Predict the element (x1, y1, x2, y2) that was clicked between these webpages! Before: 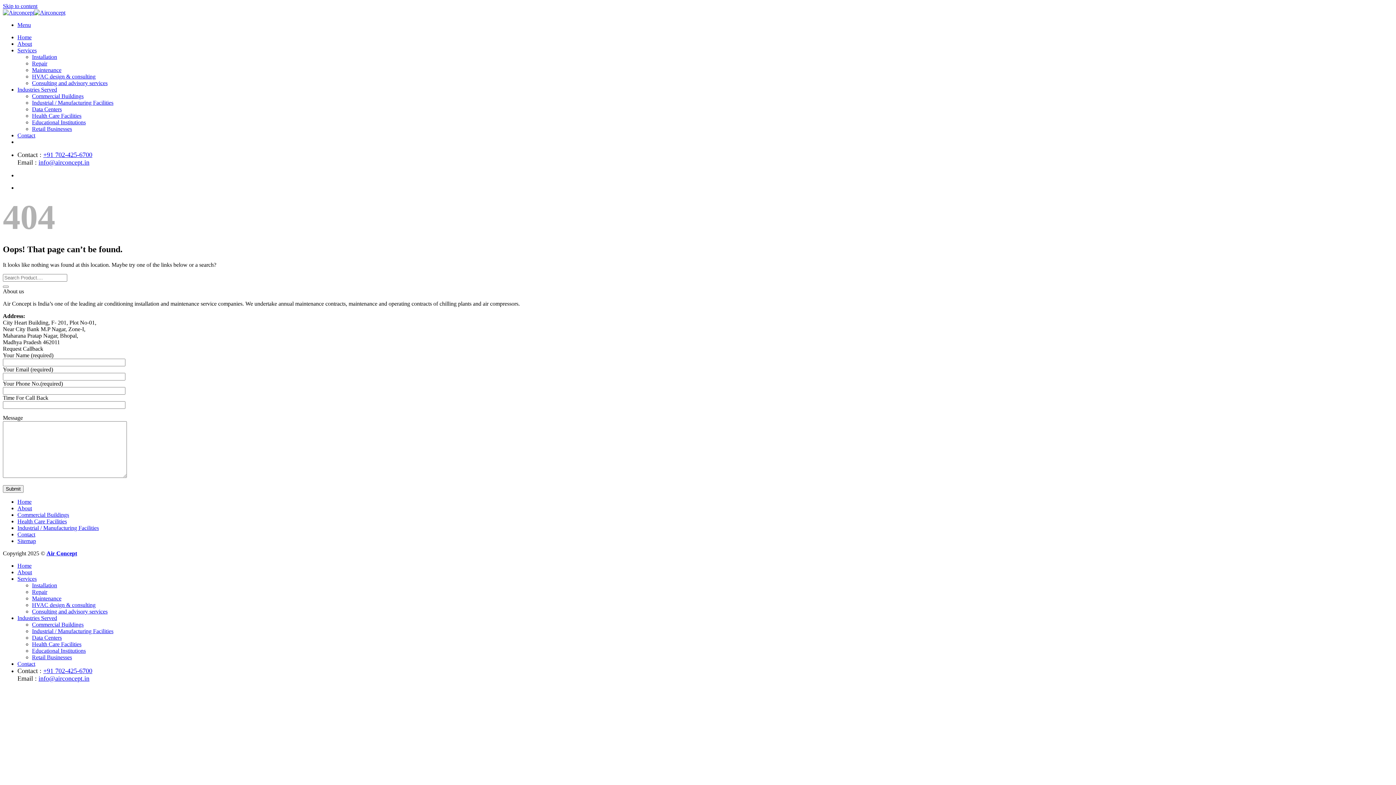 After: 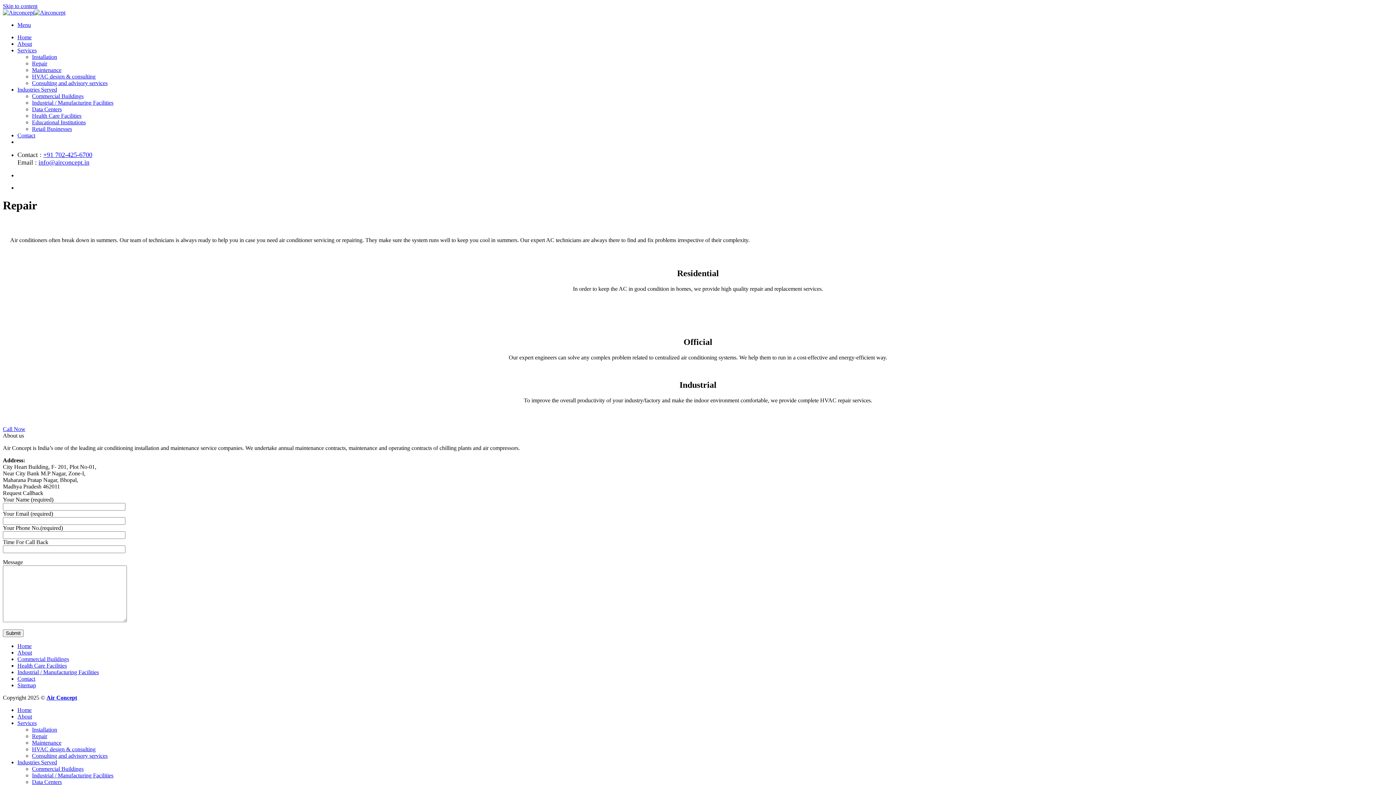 Action: bbox: (32, 60, 47, 66) label: Repair